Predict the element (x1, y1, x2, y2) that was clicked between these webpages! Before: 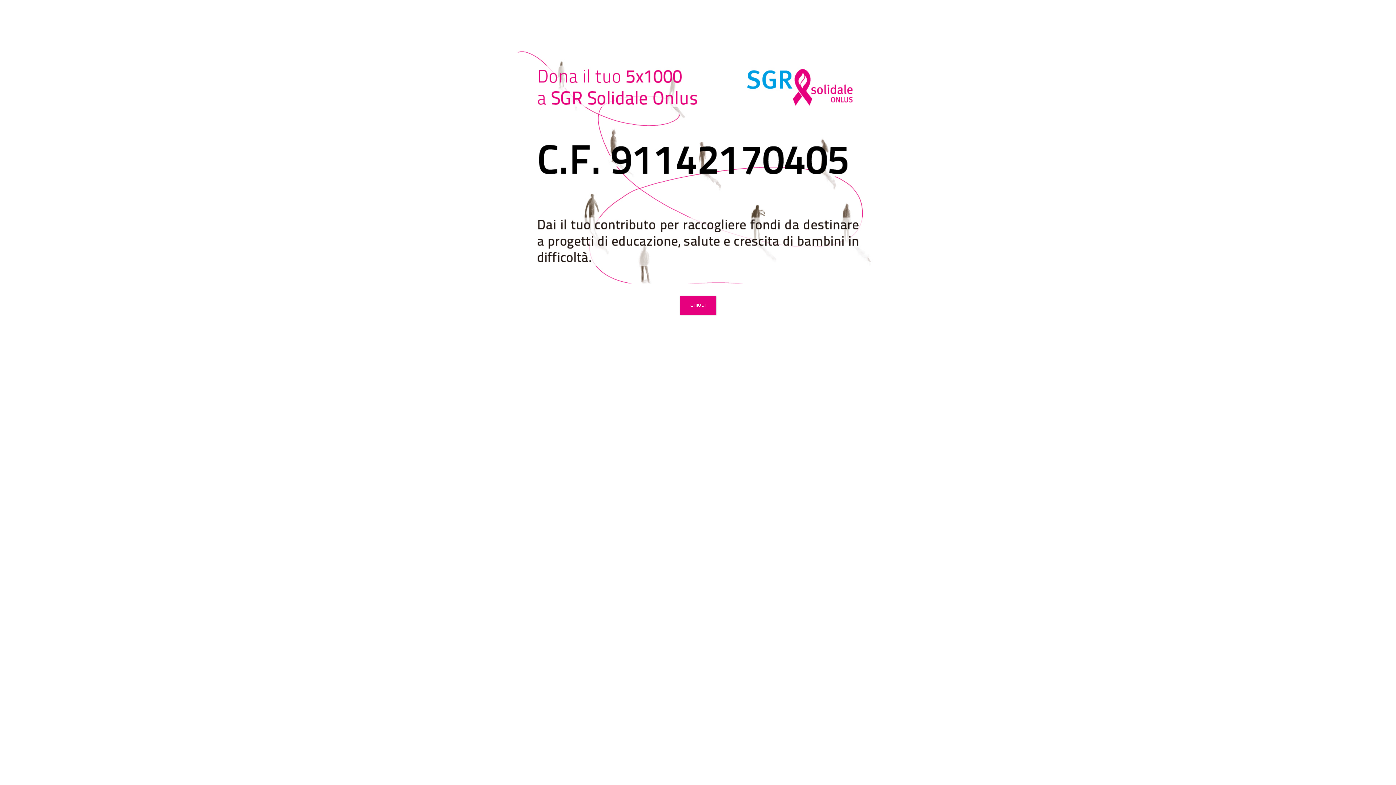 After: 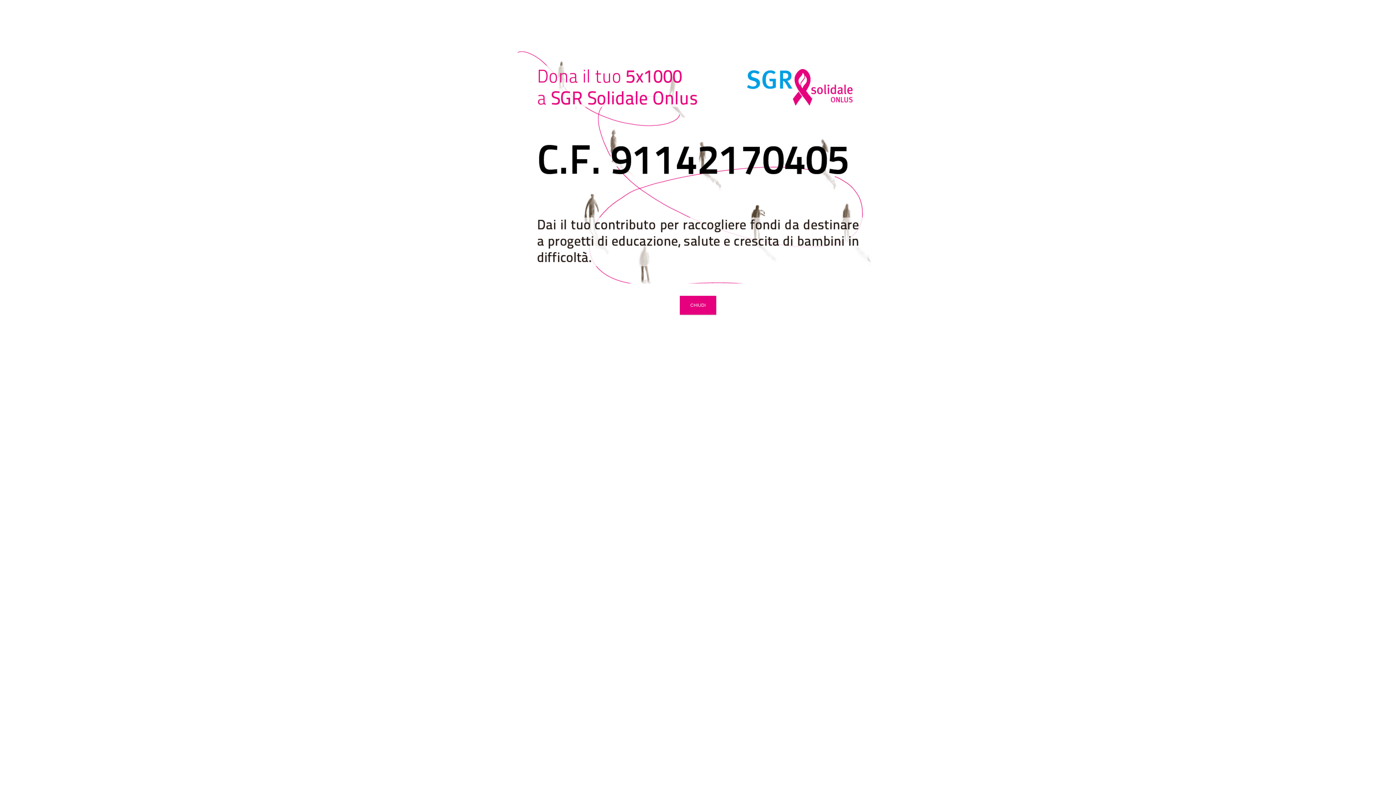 Action: bbox: (290, 47, 1106, 283)